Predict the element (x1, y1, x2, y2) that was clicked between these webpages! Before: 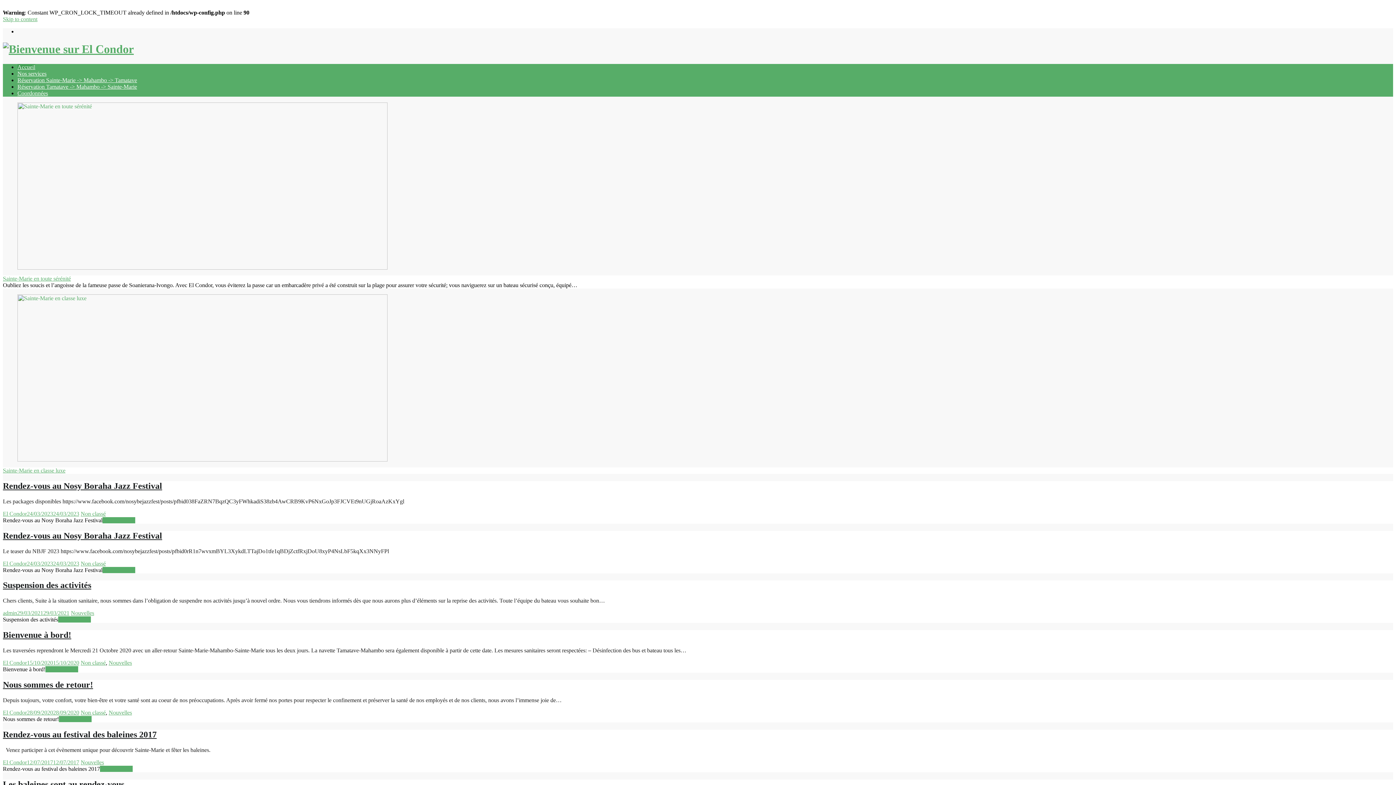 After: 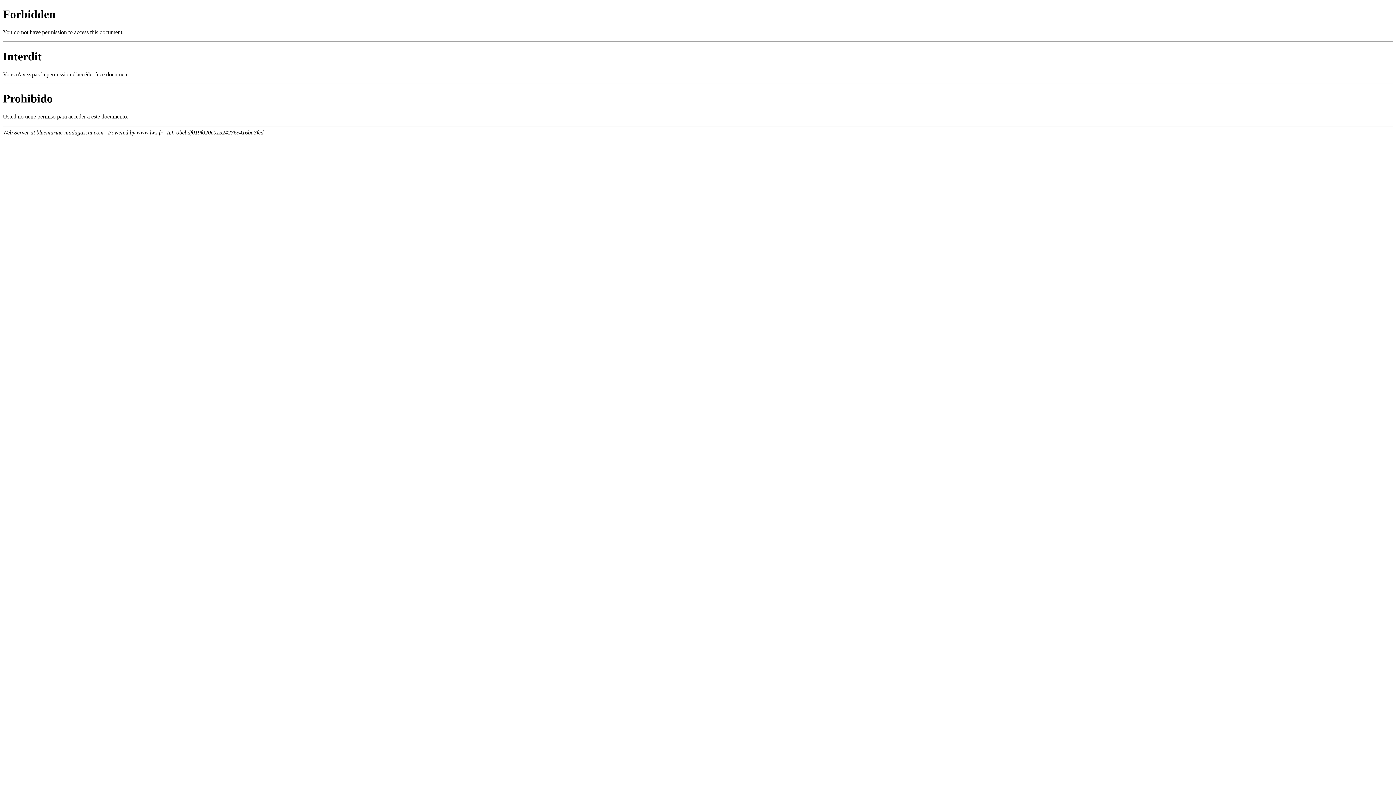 Action: bbox: (2, 630, 71, 640) label: Bienvenue à bord!